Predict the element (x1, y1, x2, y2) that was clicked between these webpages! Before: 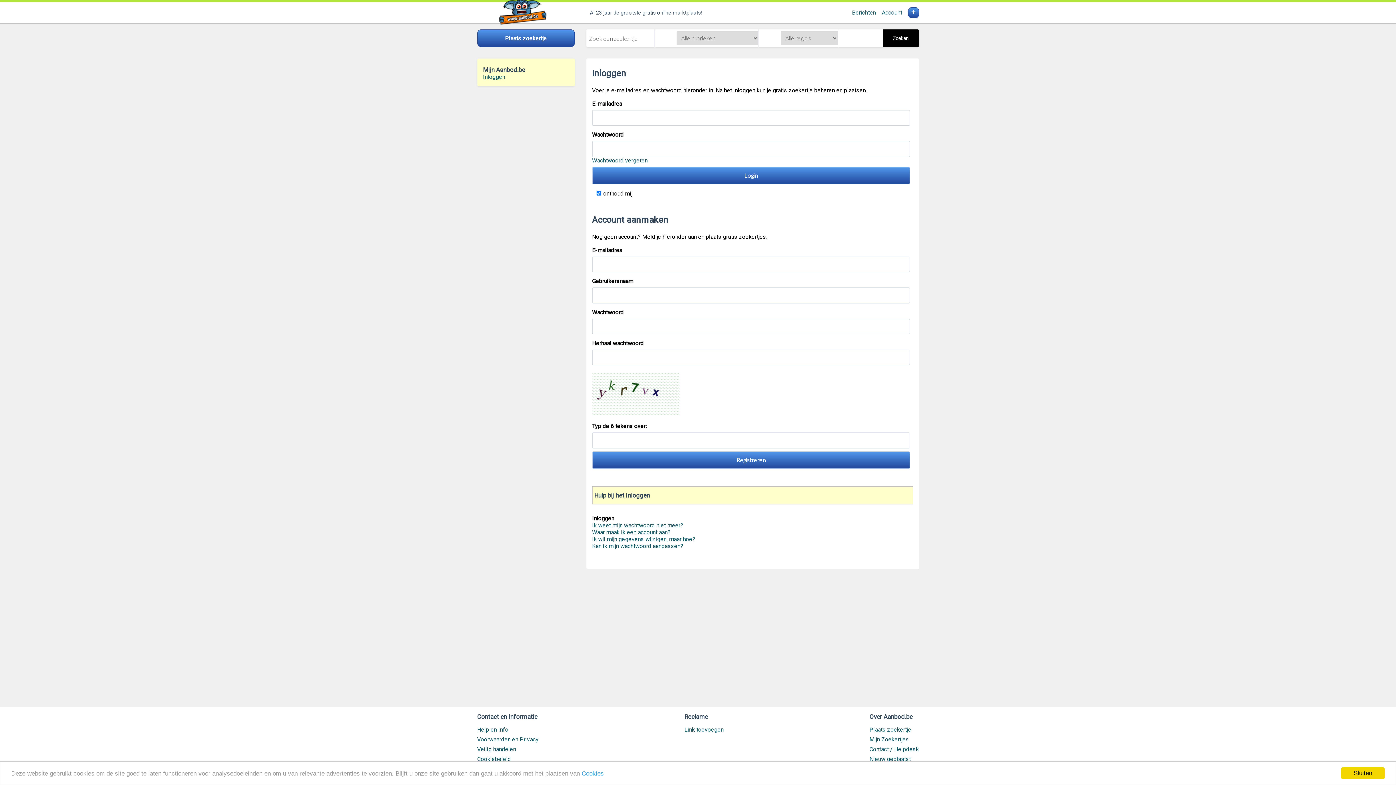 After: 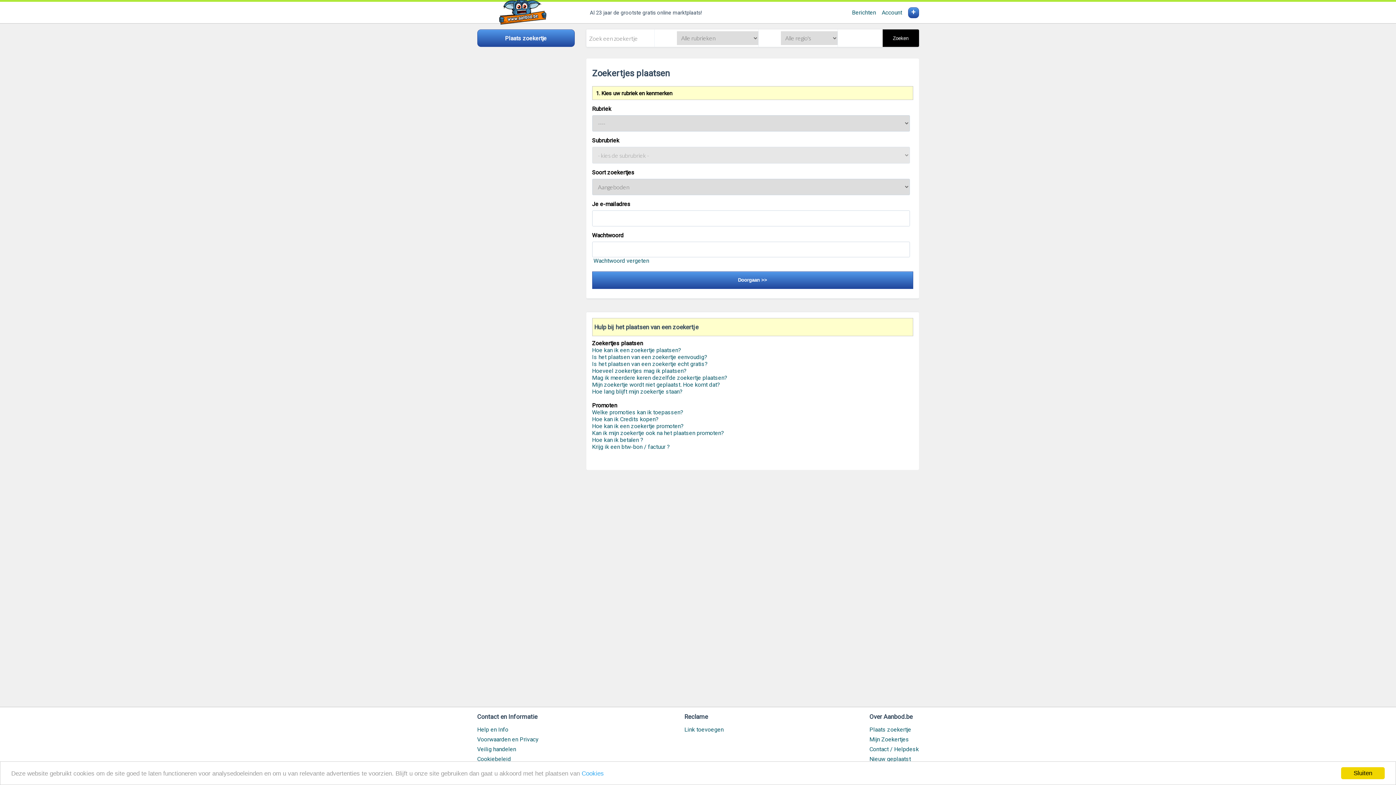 Action: label: + bbox: (908, 7, 919, 18)